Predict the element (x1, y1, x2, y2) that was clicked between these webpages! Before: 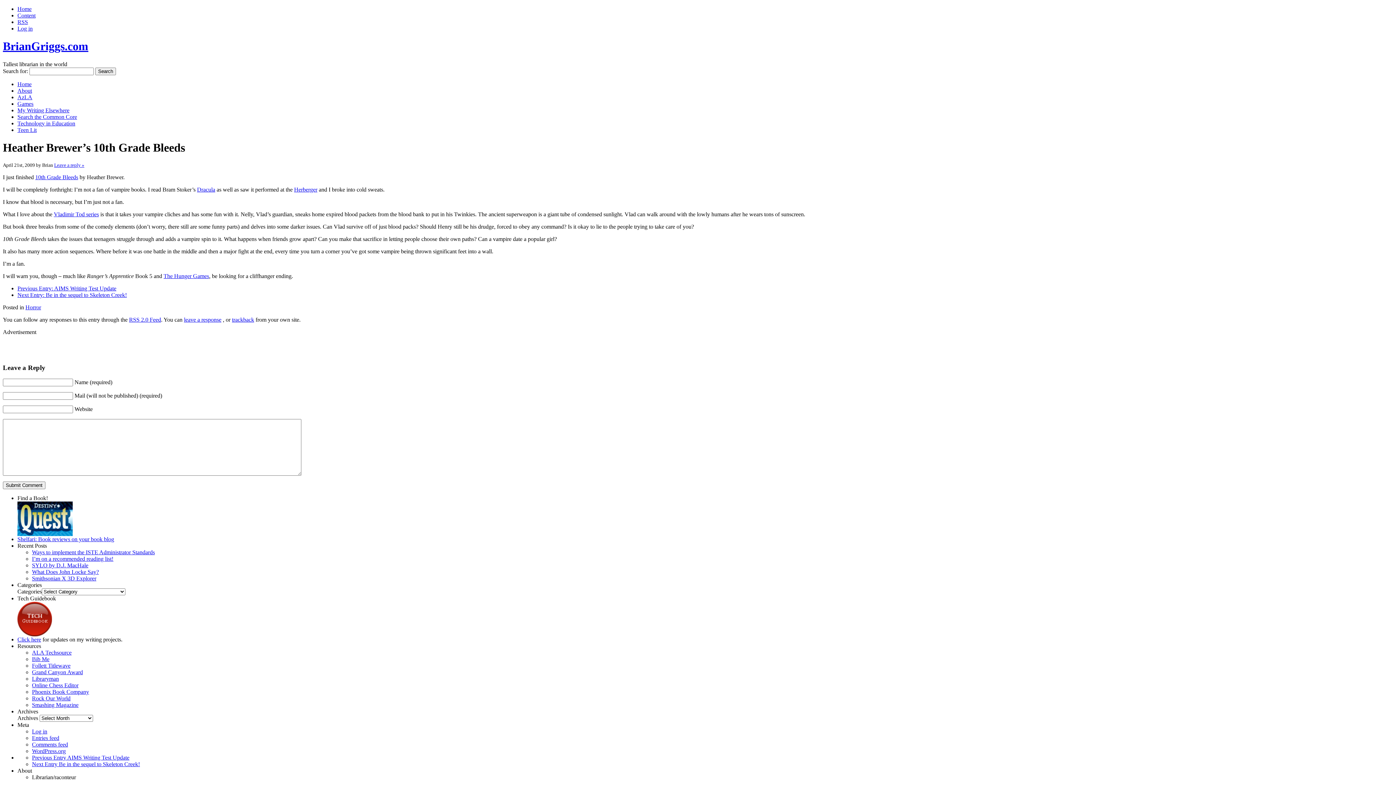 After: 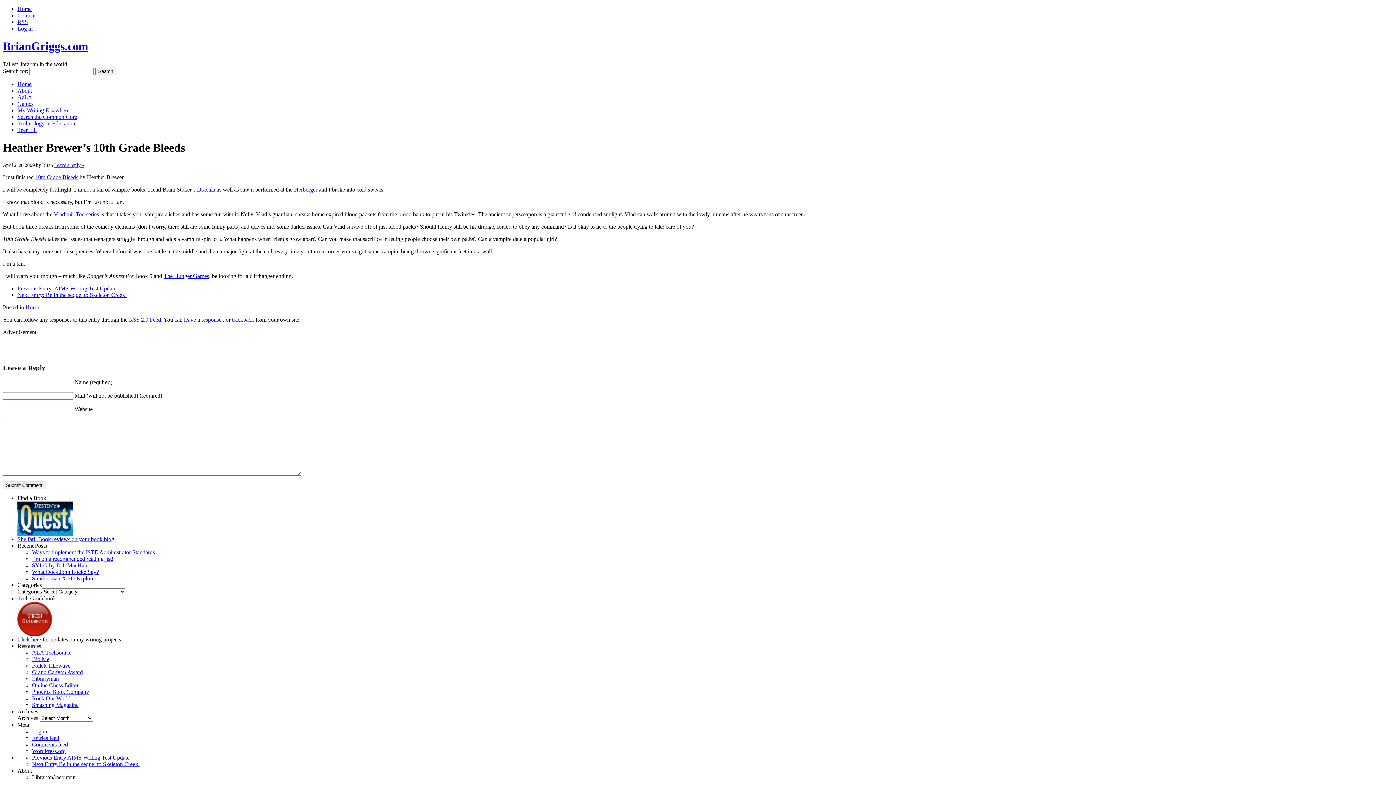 Action: bbox: (54, 162, 84, 167) label: Leave a reply »